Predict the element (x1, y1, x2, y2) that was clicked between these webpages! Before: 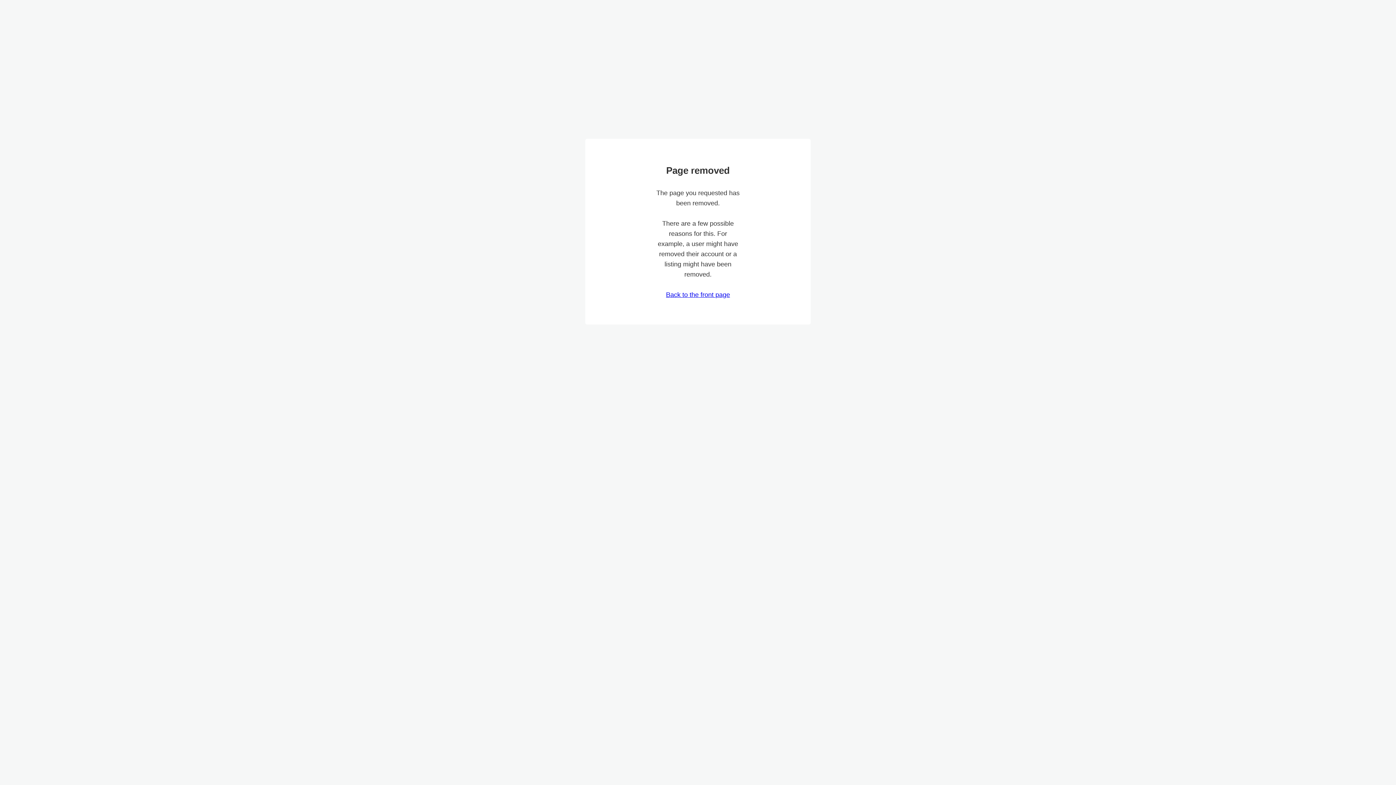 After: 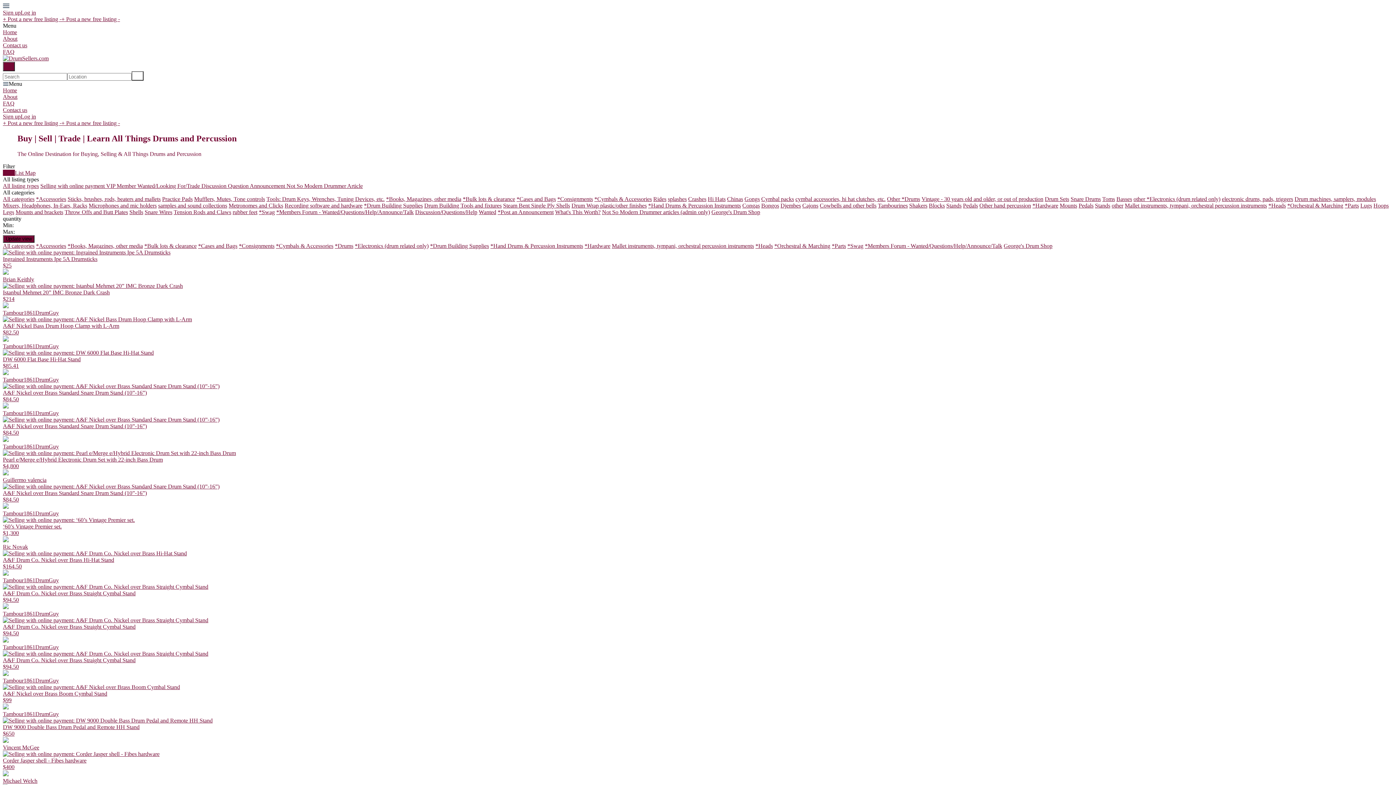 Action: bbox: (666, 291, 730, 298) label: Back to the front page